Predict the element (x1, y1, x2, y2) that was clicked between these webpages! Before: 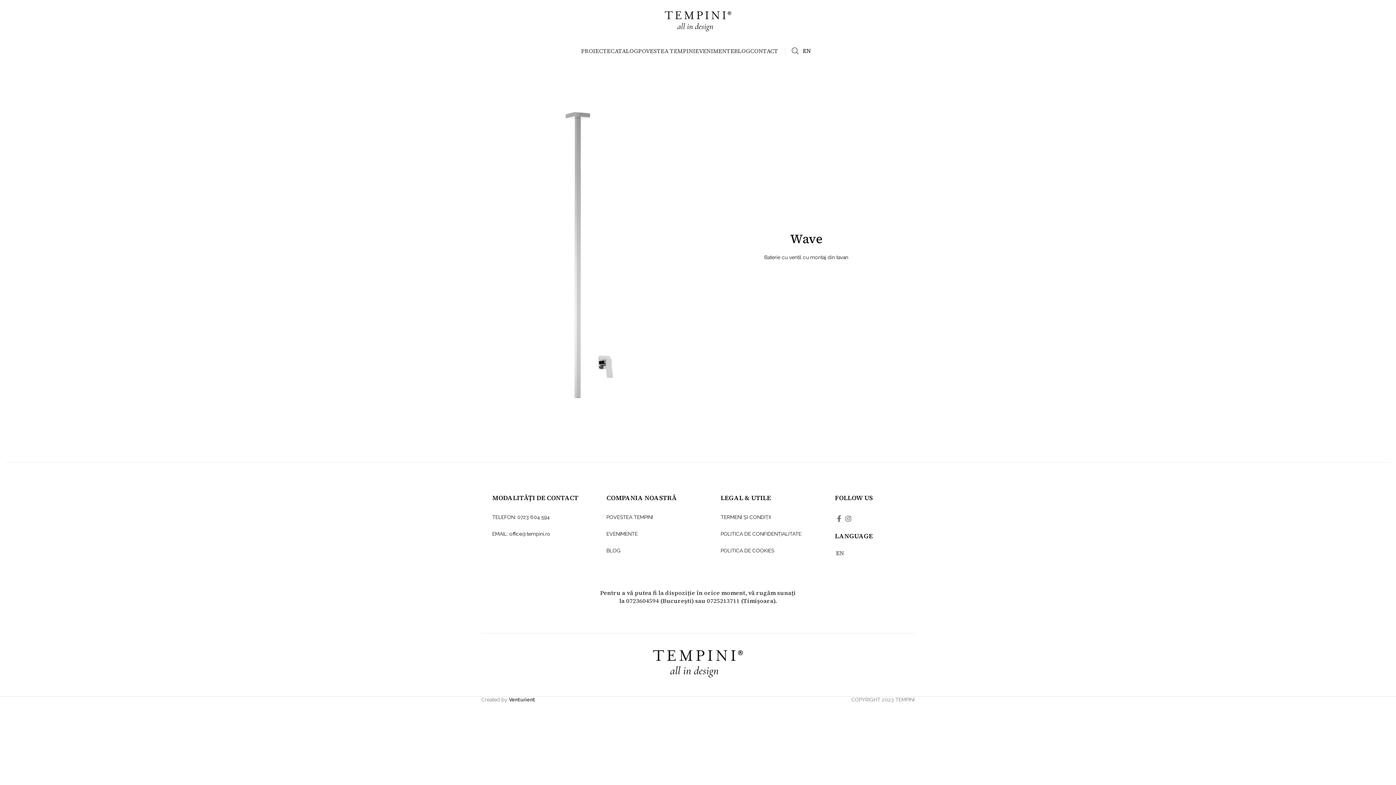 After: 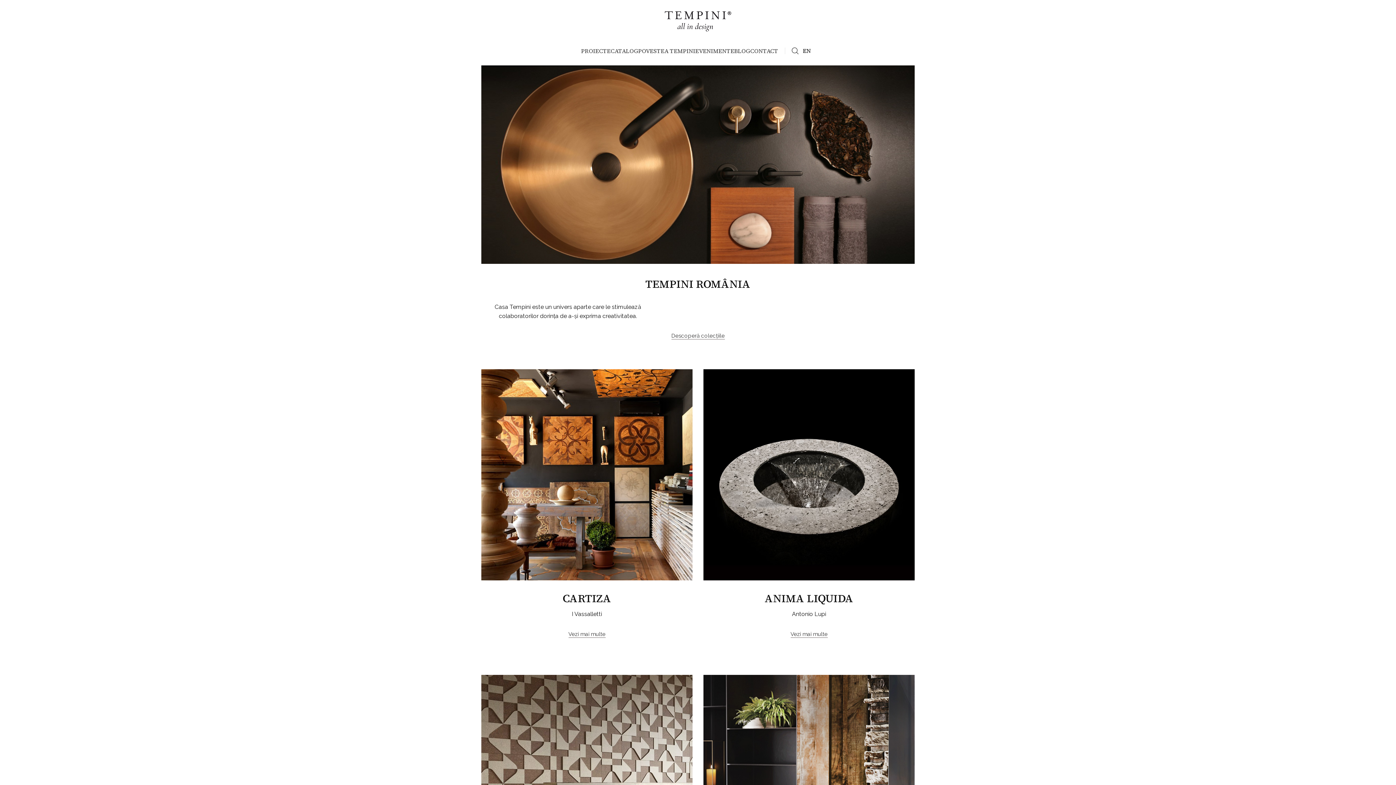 Action: bbox: (644, 16, 752, 22) label: Site logo